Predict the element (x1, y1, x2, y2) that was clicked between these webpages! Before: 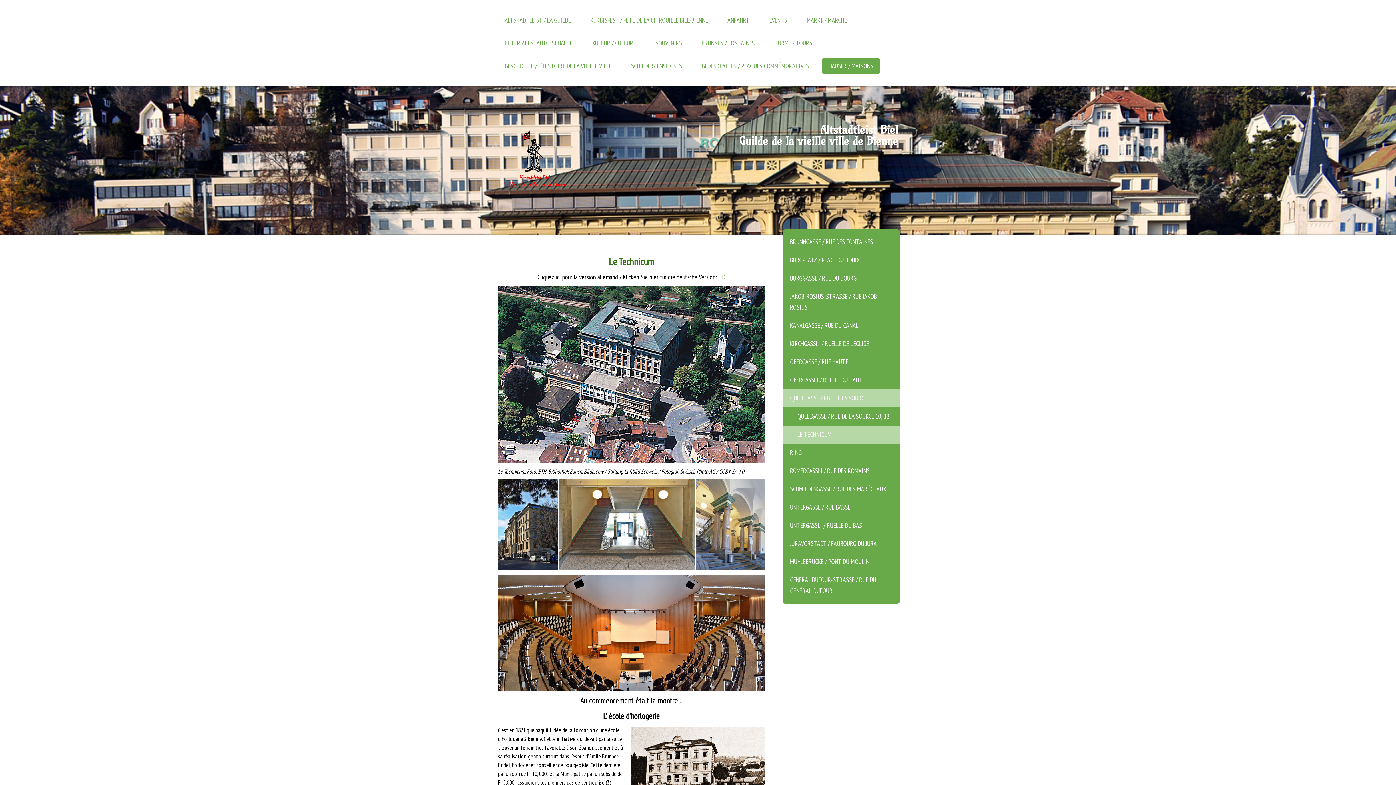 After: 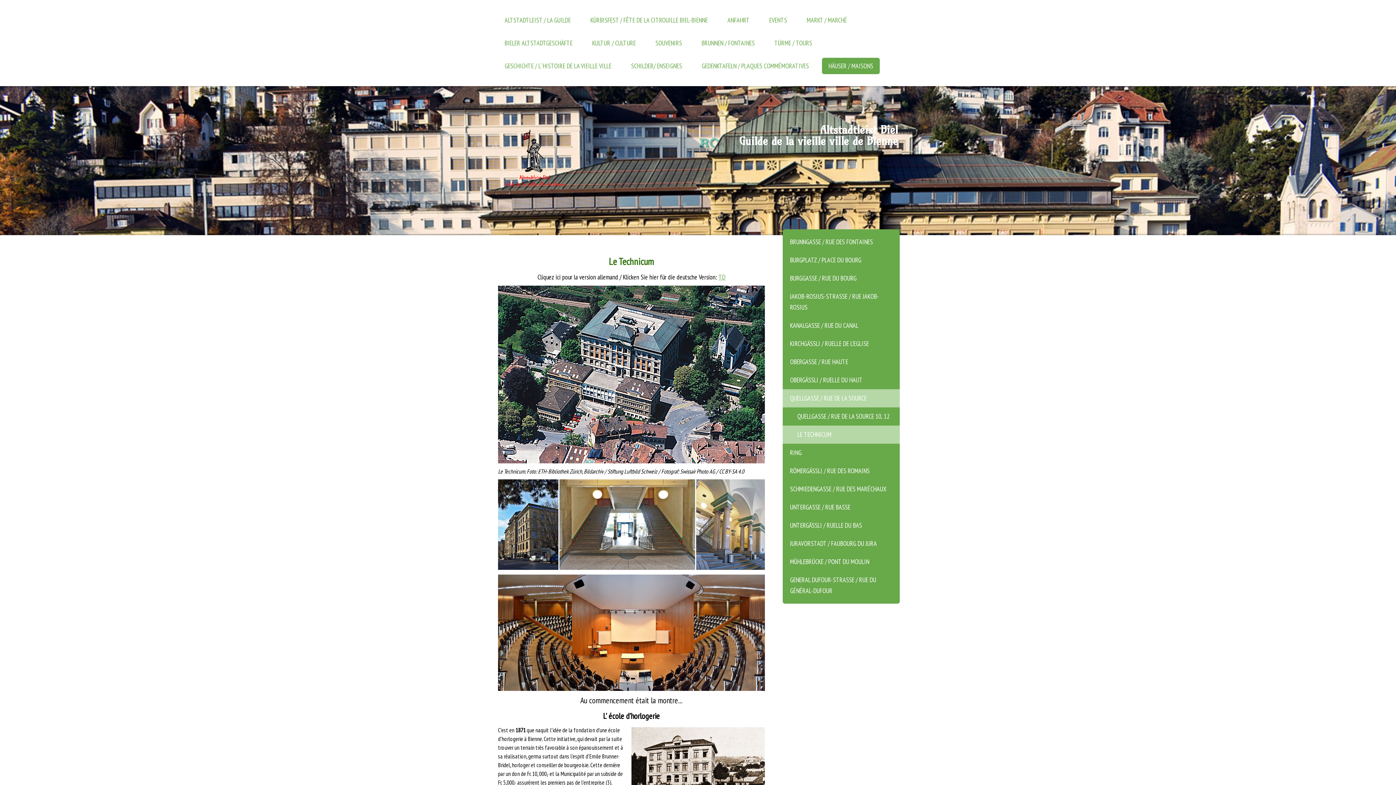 Action: bbox: (782, 425, 900, 444) label: LE TECHNICUM